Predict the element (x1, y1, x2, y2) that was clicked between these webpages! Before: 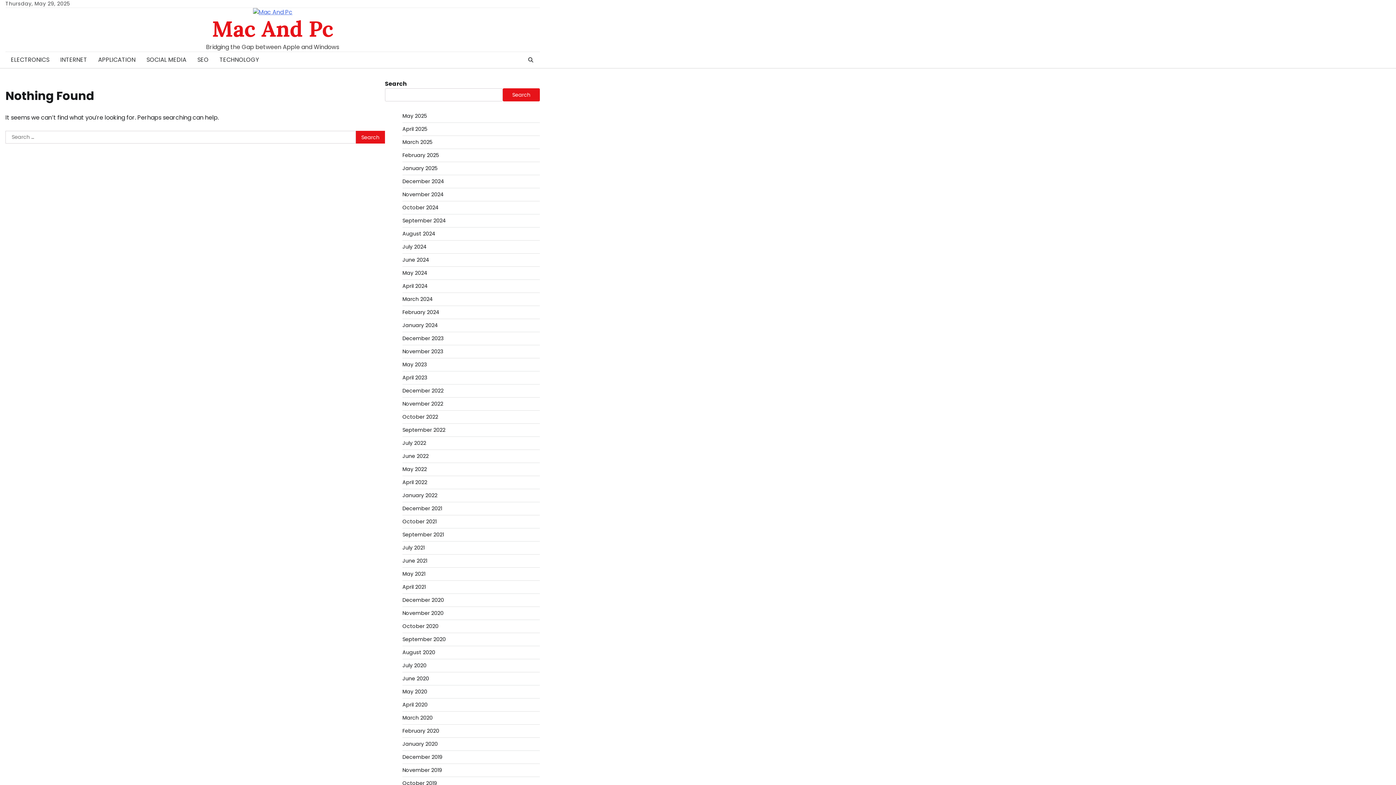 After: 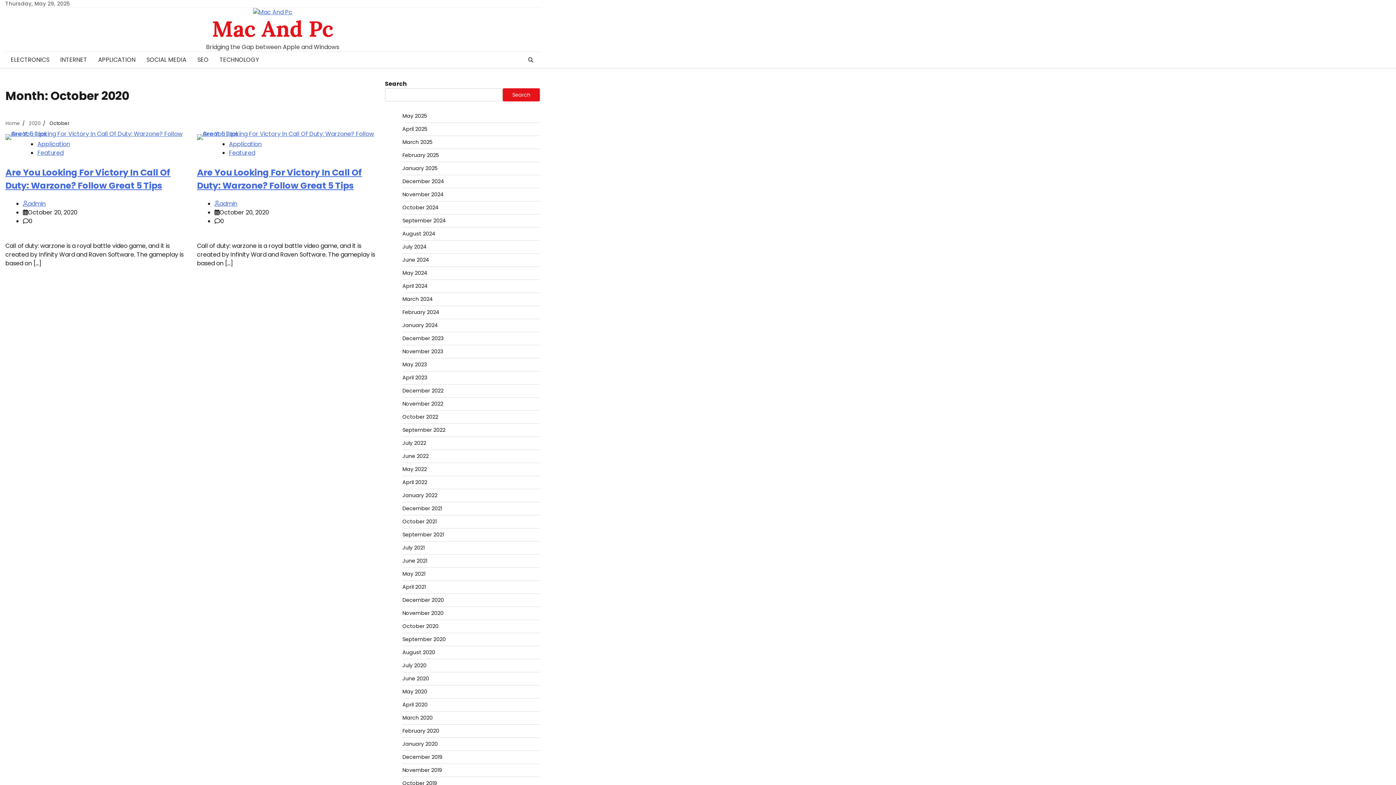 Action: label: October 2020 bbox: (402, 622, 438, 630)